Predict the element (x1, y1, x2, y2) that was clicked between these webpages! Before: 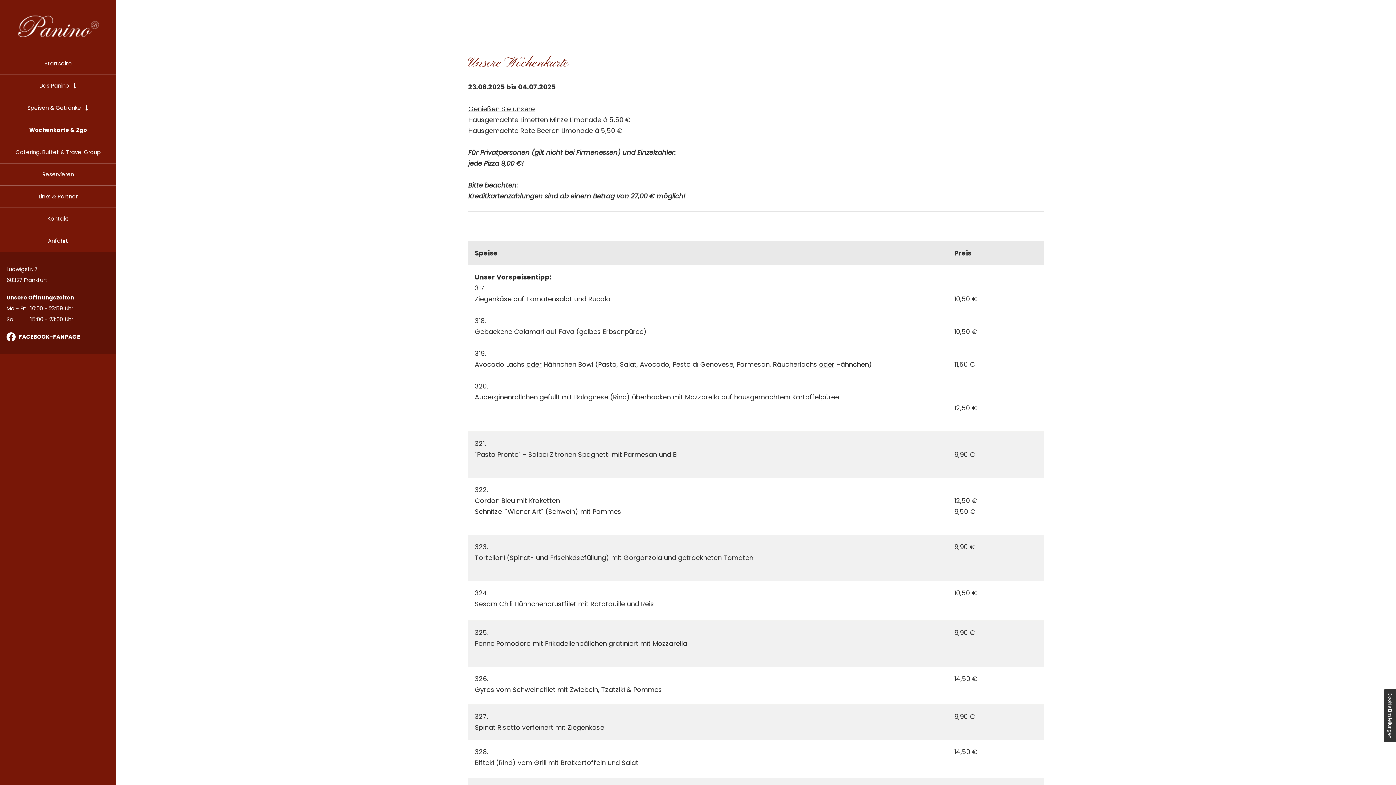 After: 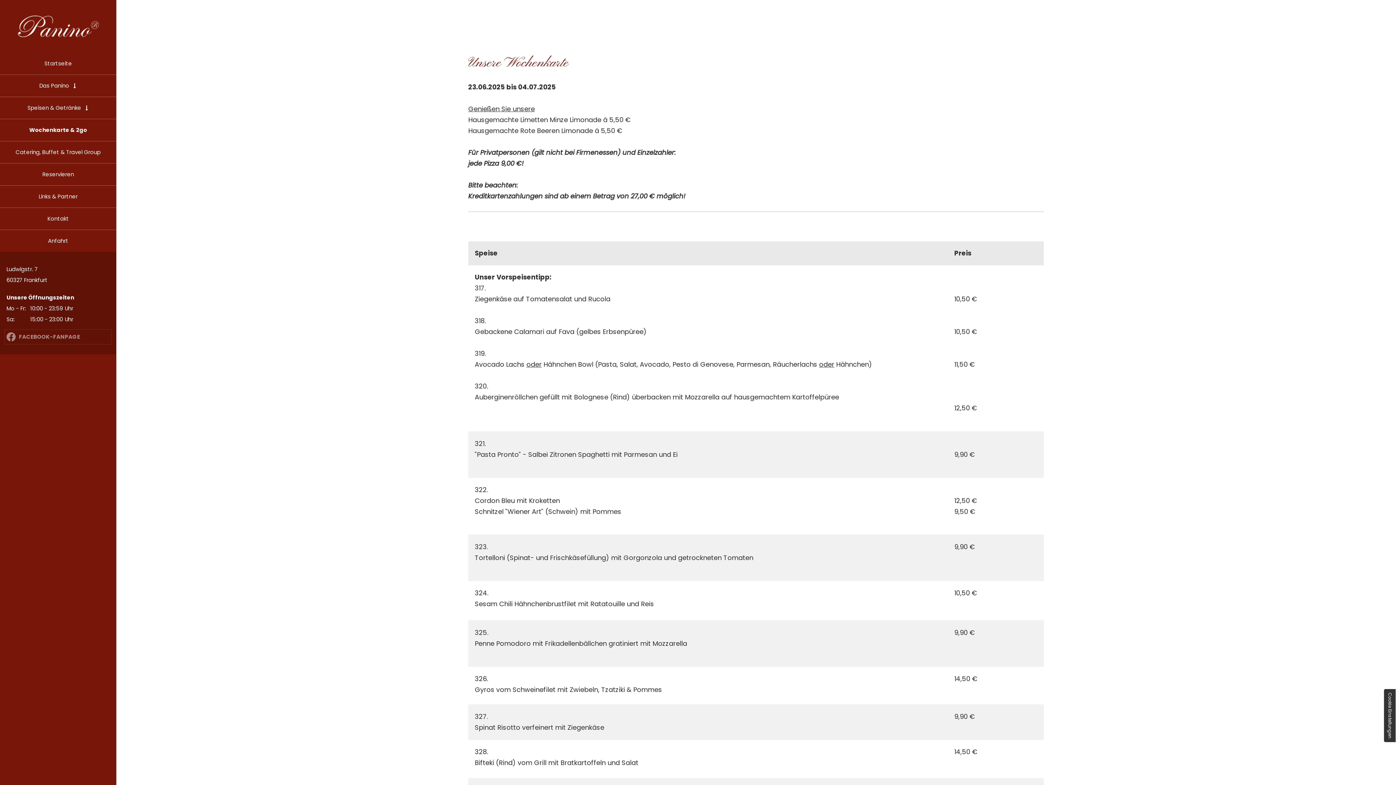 Action: bbox: (6, 331, 109, 342) label: FACEBOOK-FANPAGE